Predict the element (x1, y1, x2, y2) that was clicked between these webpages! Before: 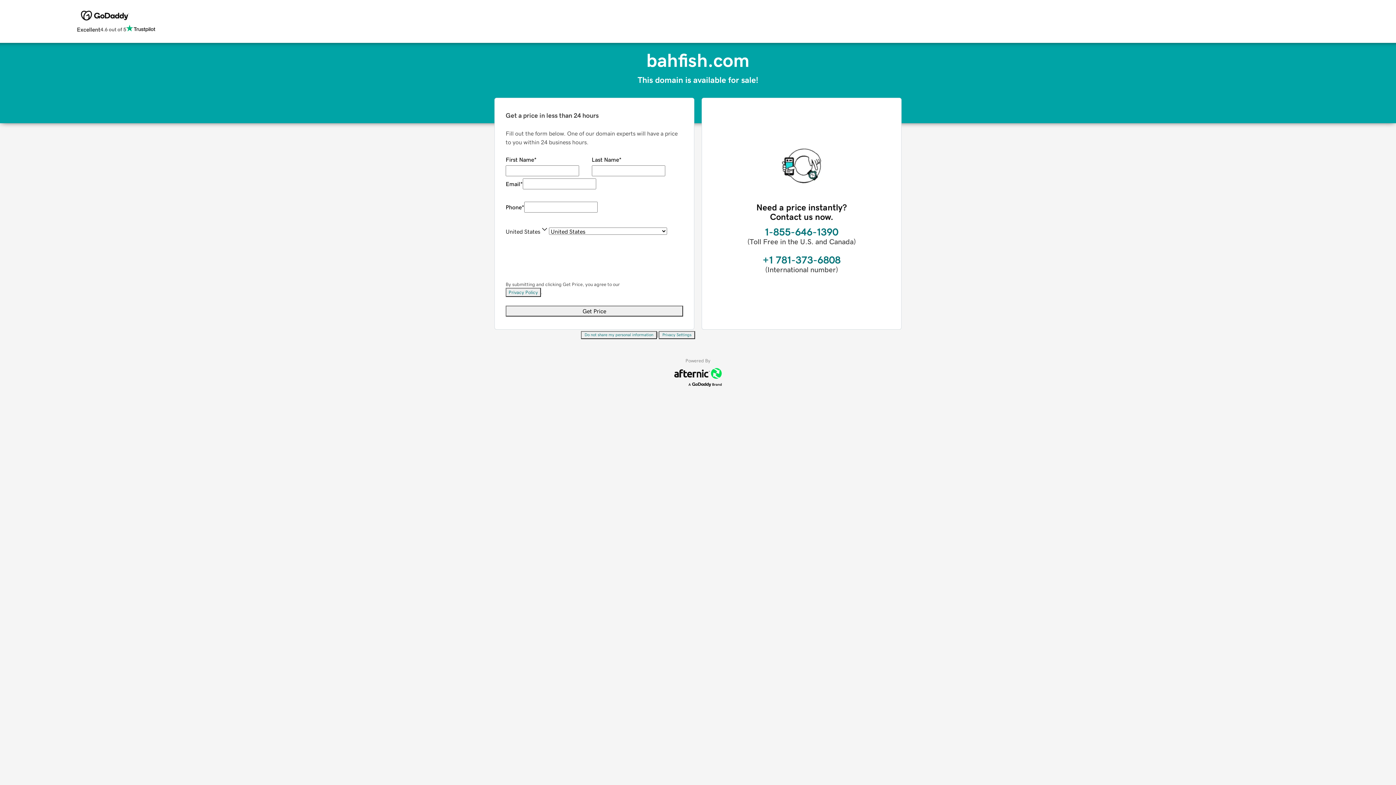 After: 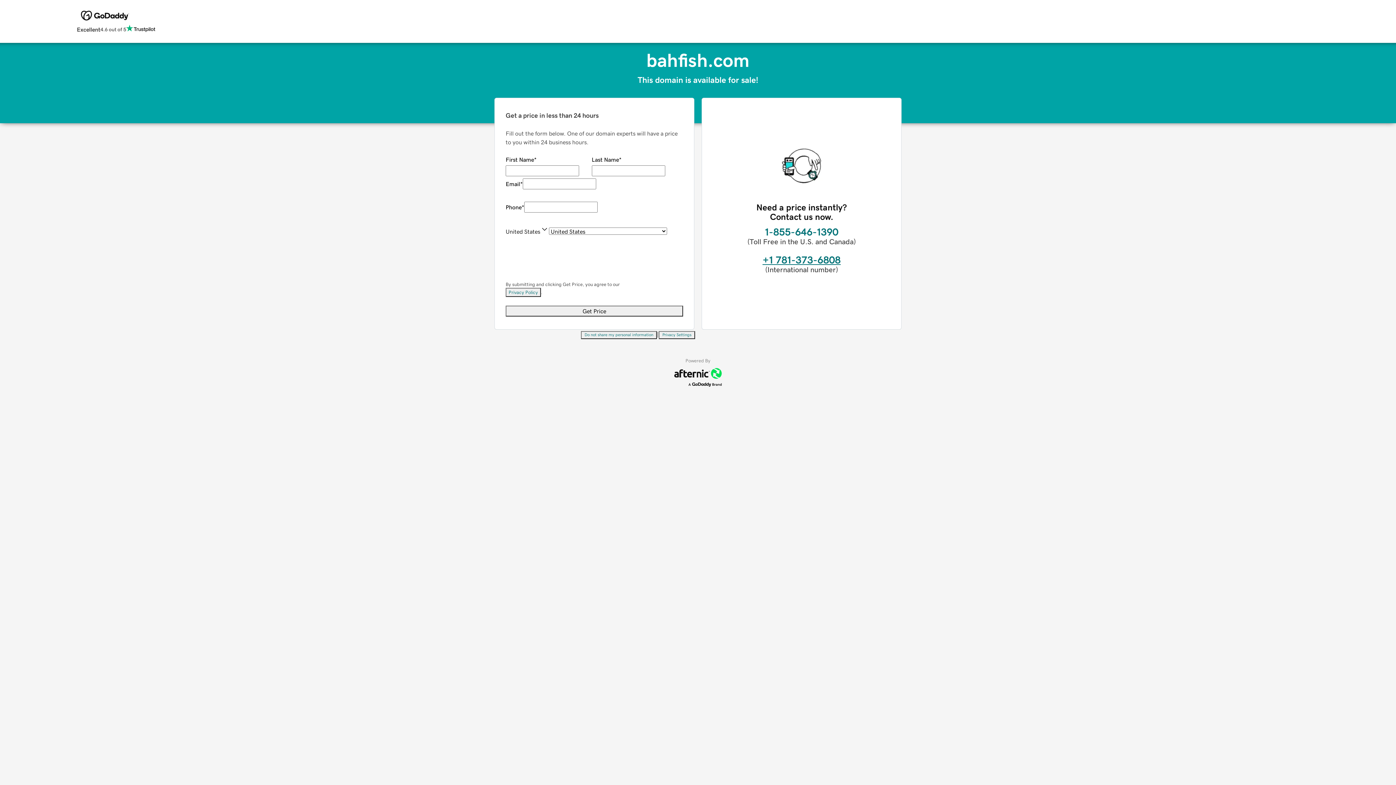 Action: label: +1 781-373-6808 bbox: (762, 254, 840, 265)